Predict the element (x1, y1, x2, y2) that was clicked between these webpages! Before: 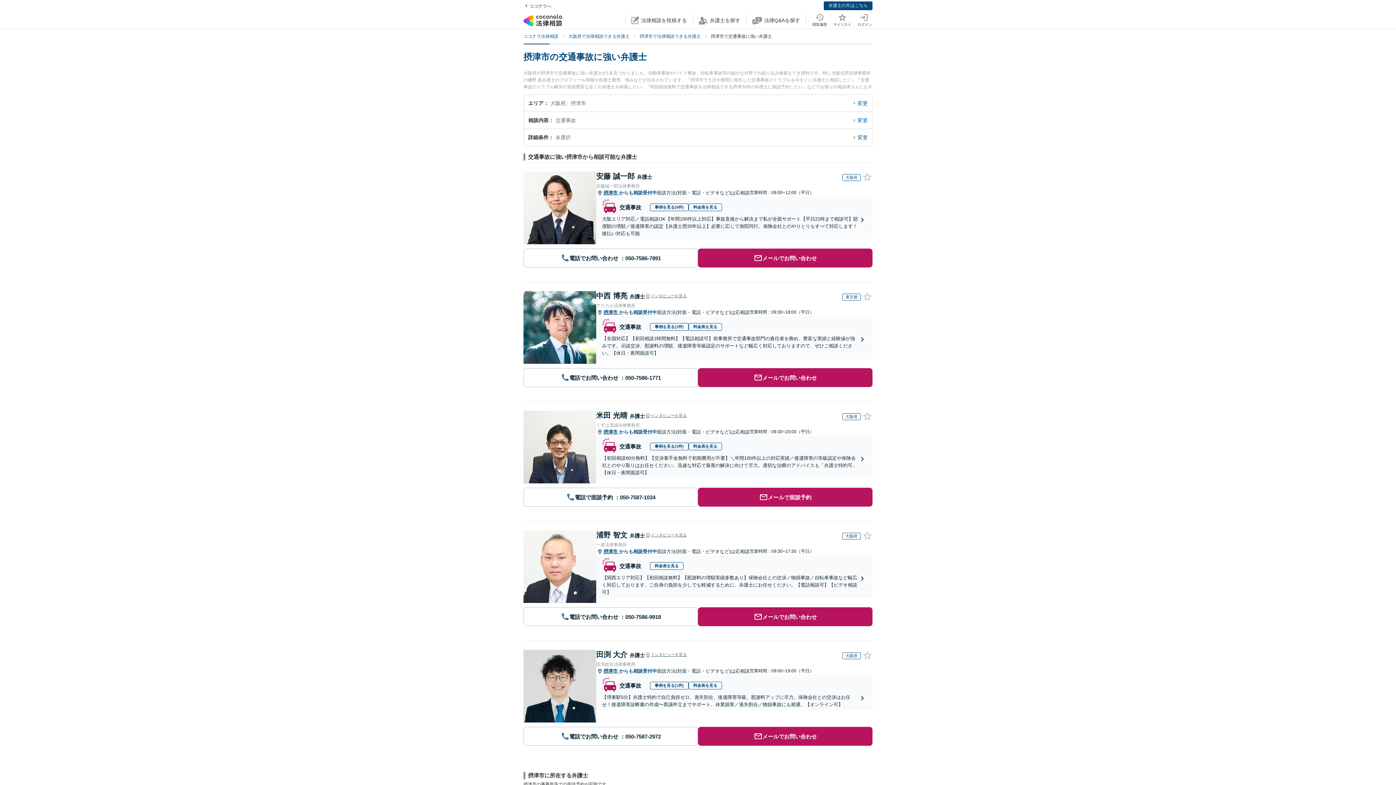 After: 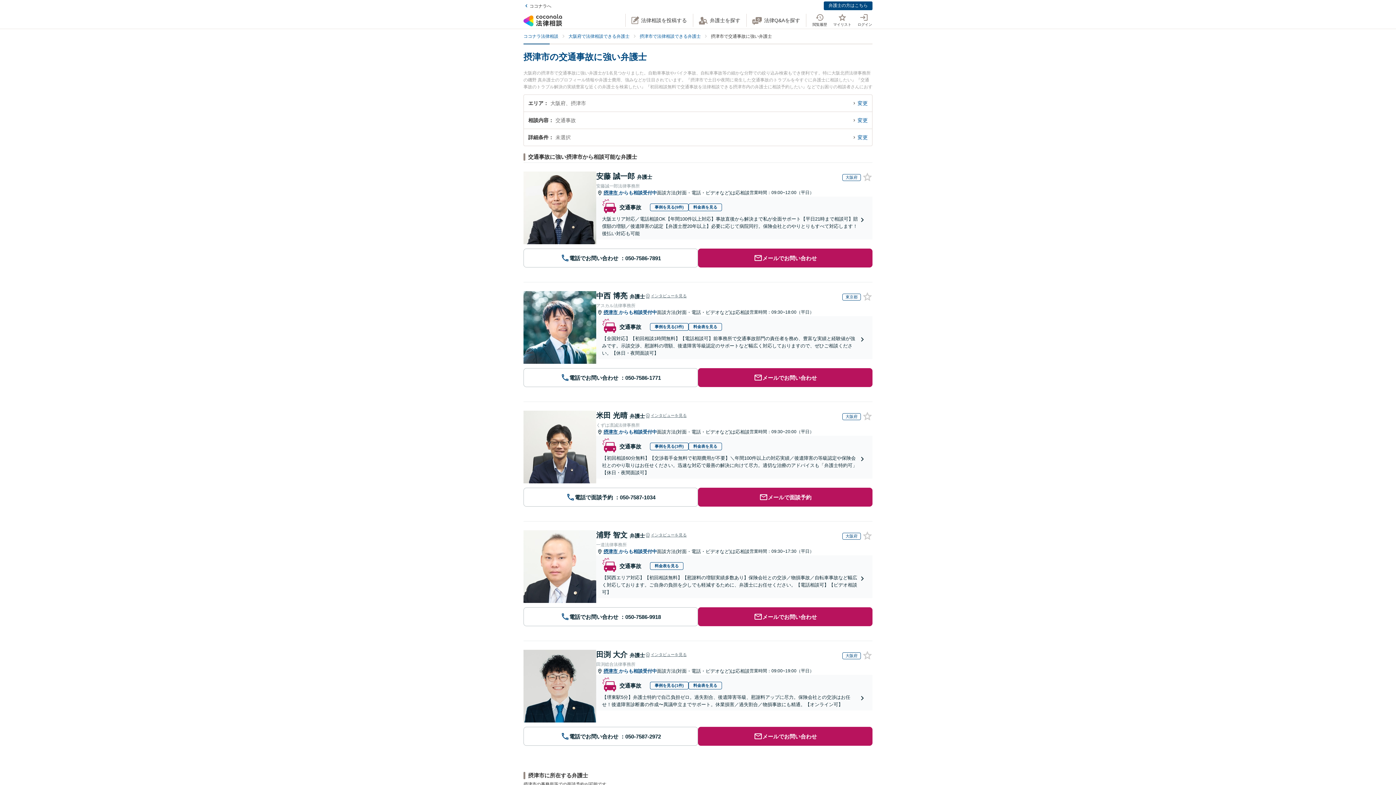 Action: bbox: (602, 215, 866, 237) label: 大阪エリア対応／電話相談OK【年間100件以上対応】事故直後から解決まで私が全面サポート【平日21時まで相談可】賠償額の増額／後遺障害の認定【弁護士歴20年以上】必要に応じて病院同行。保険会社とのやりとりもすべて対応します！後払い対応も可能